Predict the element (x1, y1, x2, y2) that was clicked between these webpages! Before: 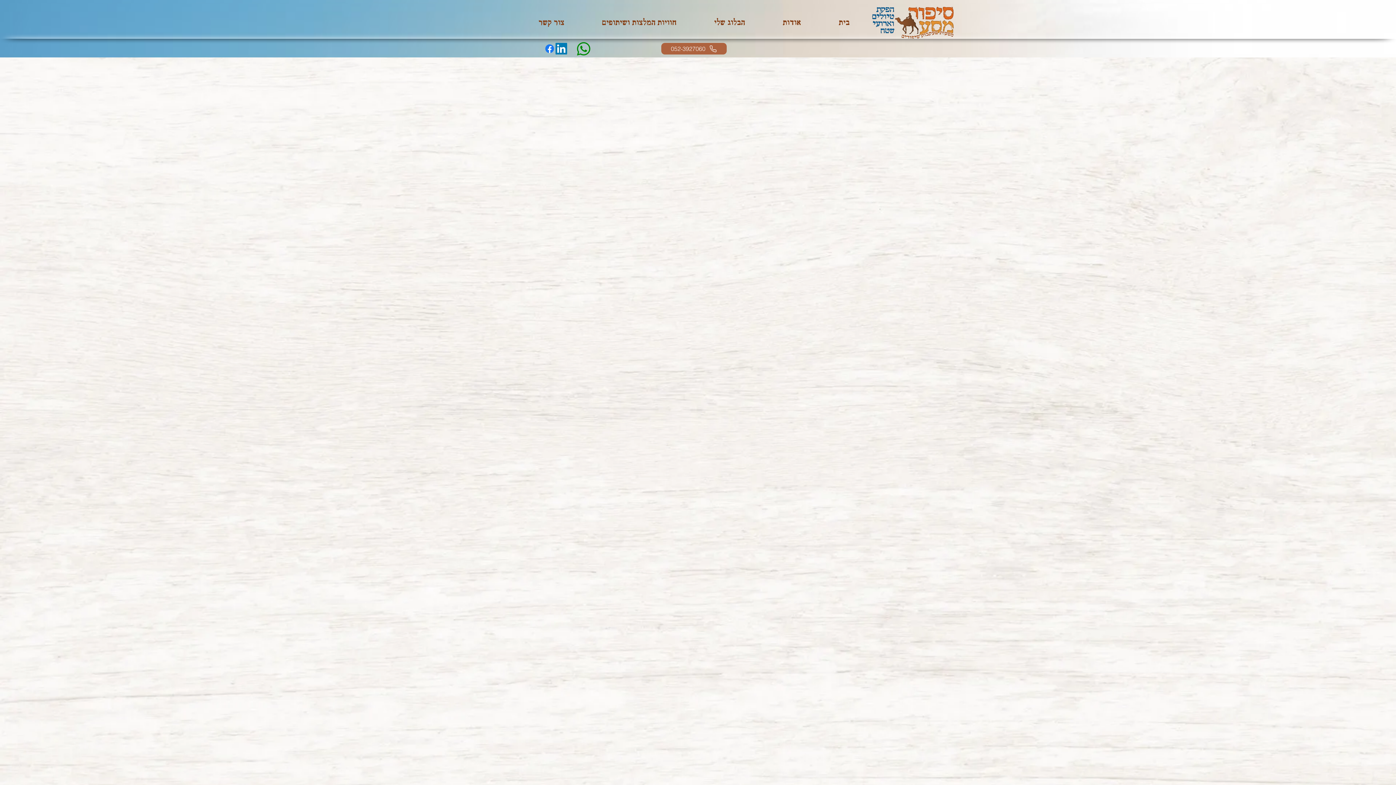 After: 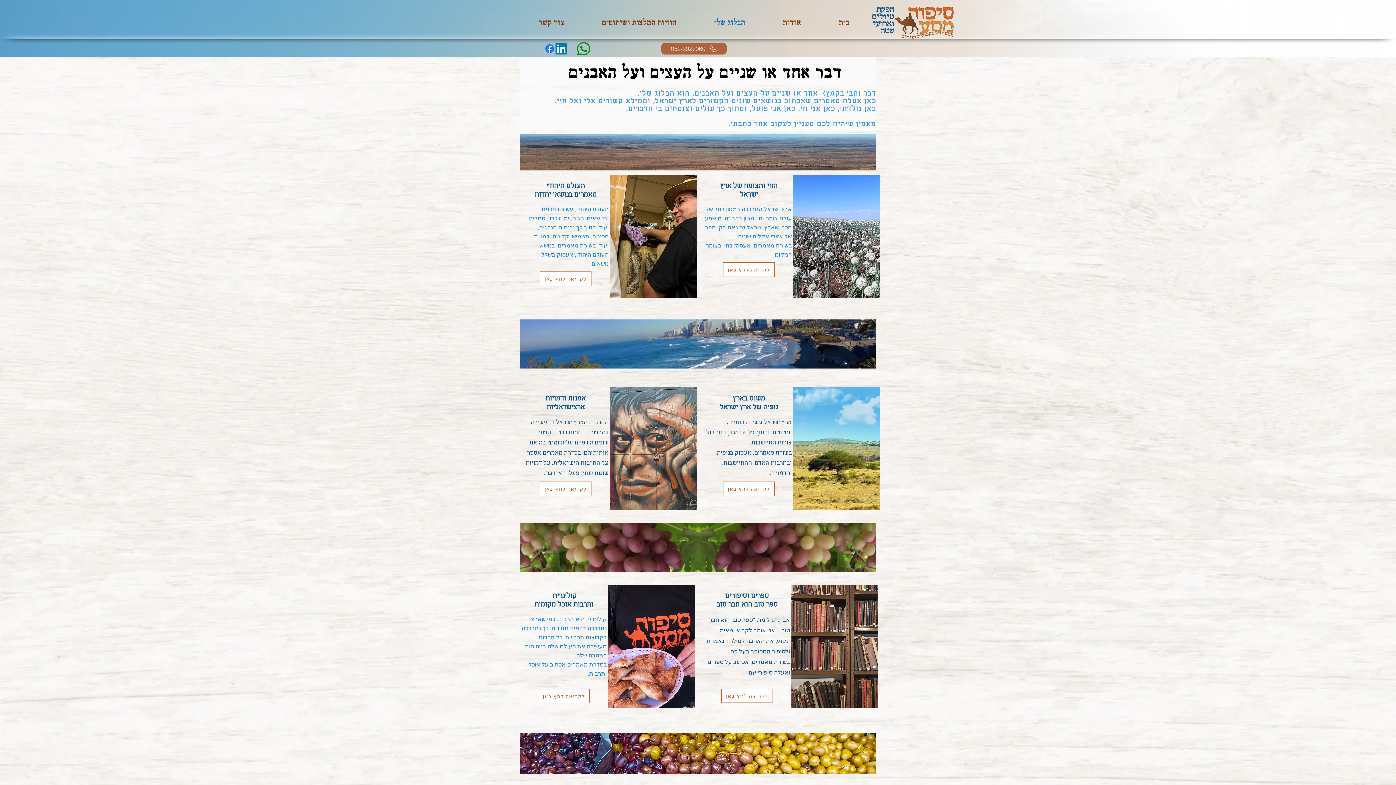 Action: label: הבלוג שלי bbox: (695, 11, 764, 33)